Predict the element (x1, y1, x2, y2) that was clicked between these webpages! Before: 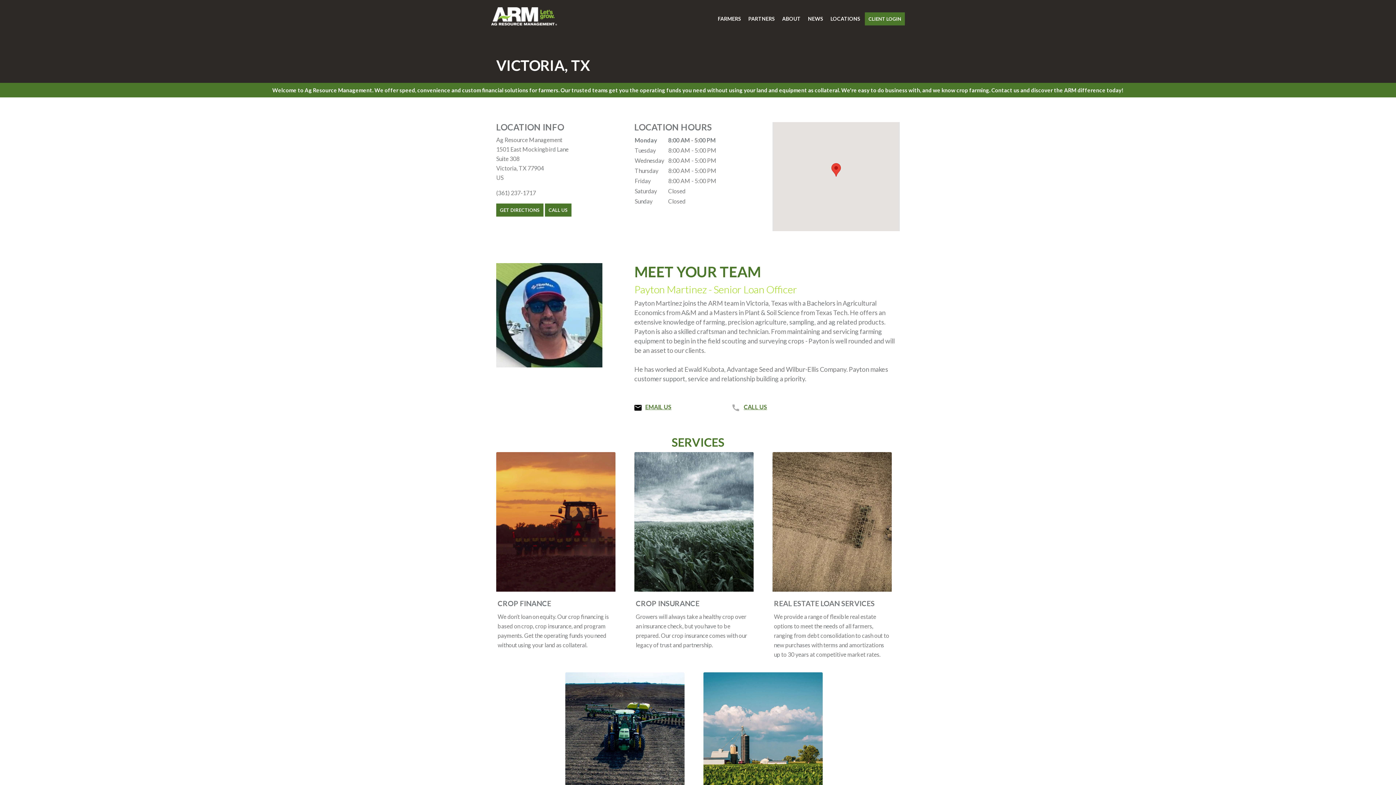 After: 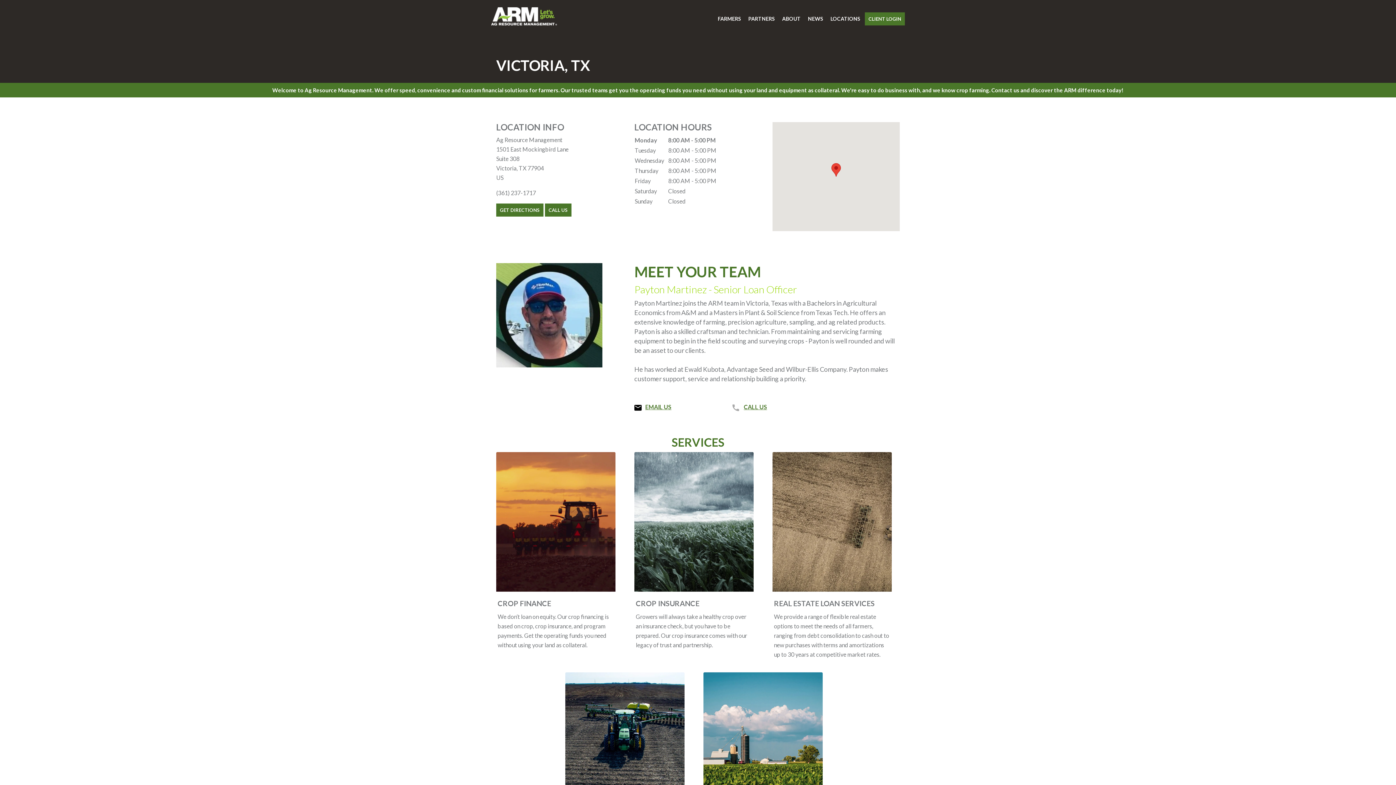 Action: bbox: (731, 403, 767, 410) label: CALL US